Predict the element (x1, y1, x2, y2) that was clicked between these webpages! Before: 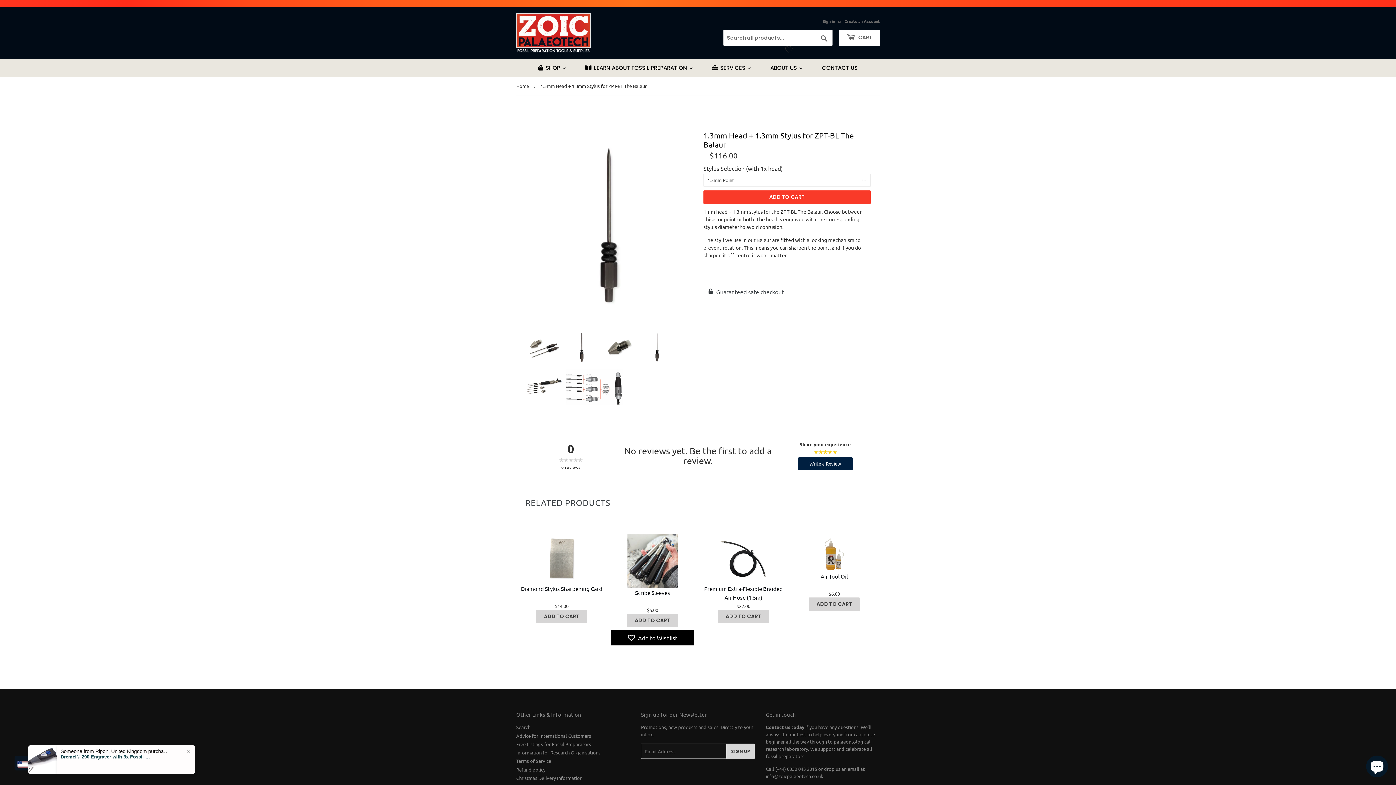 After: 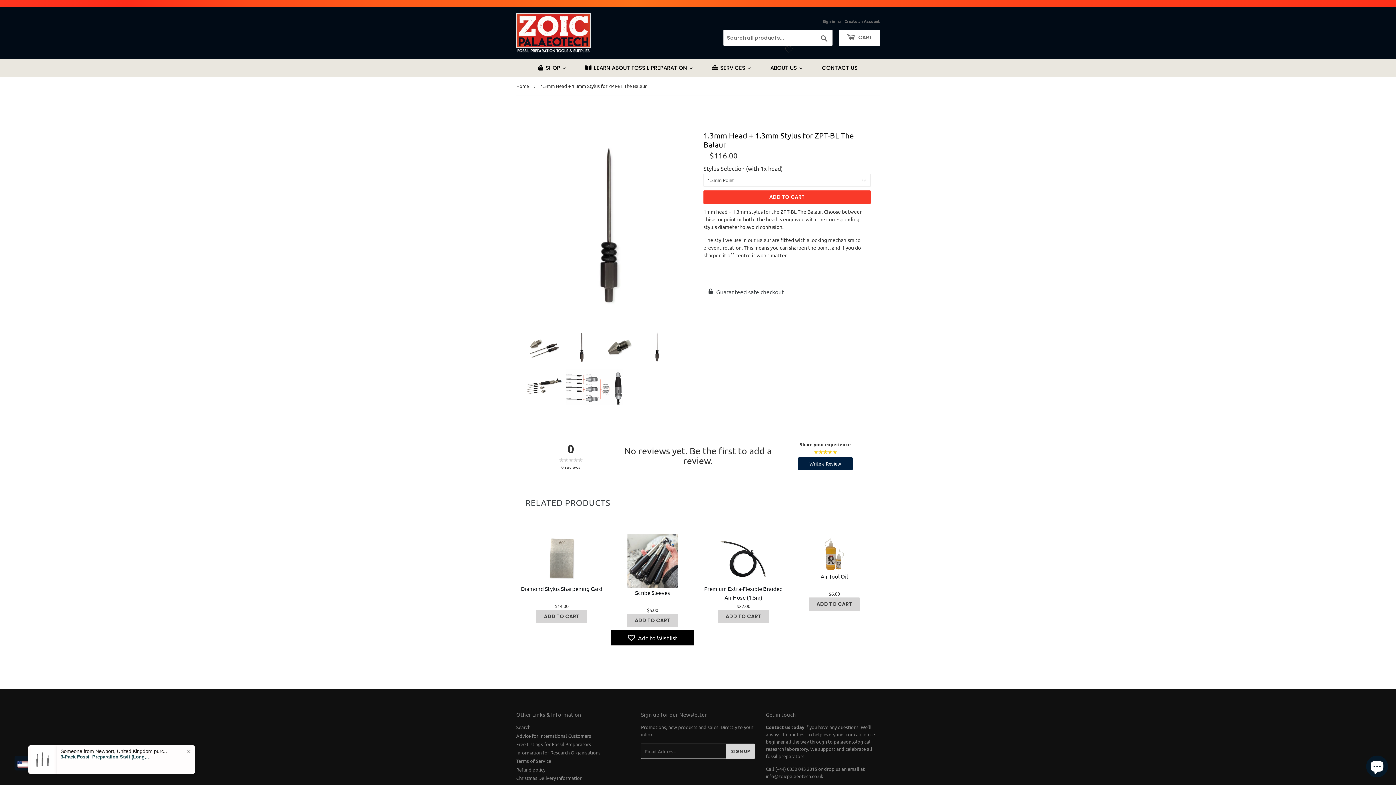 Action: bbox: (525, 130, 692, 322)